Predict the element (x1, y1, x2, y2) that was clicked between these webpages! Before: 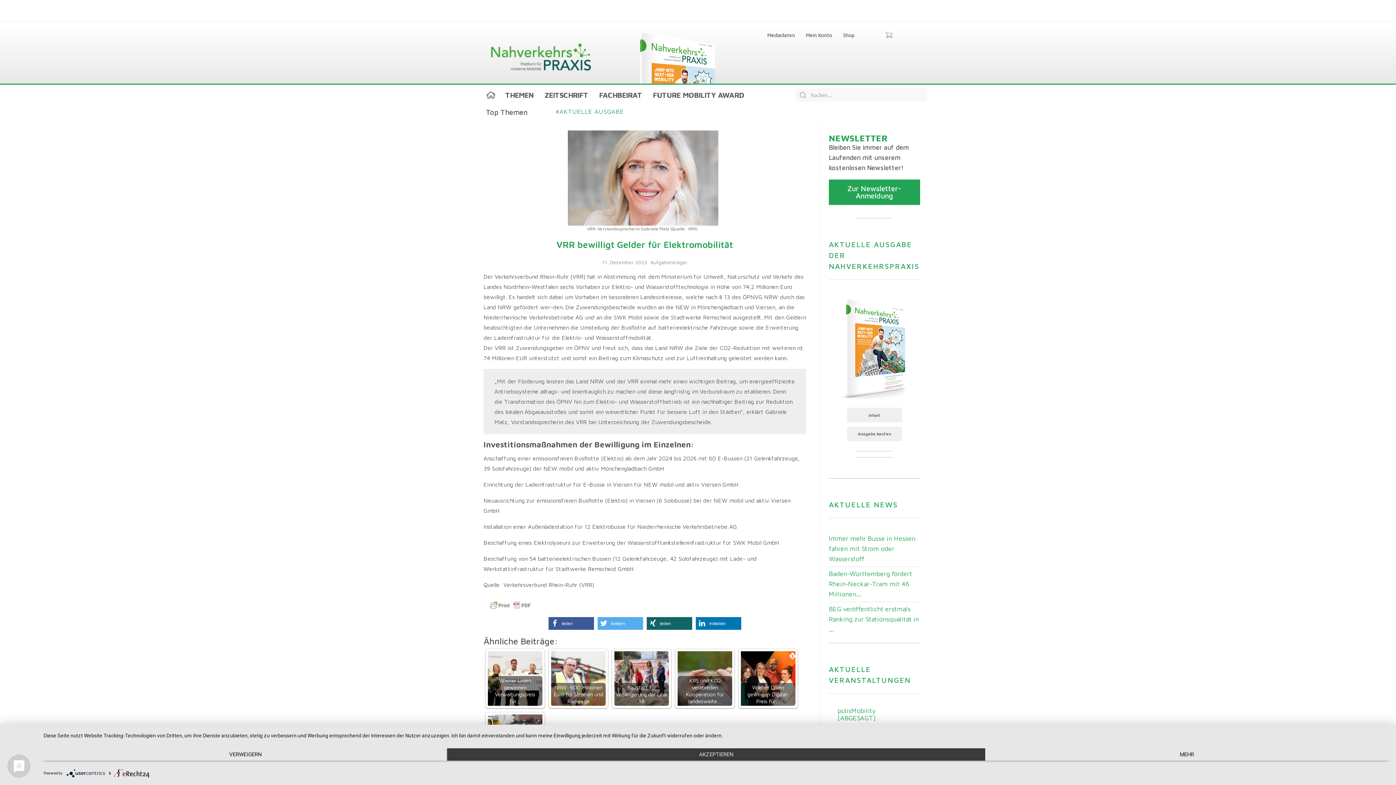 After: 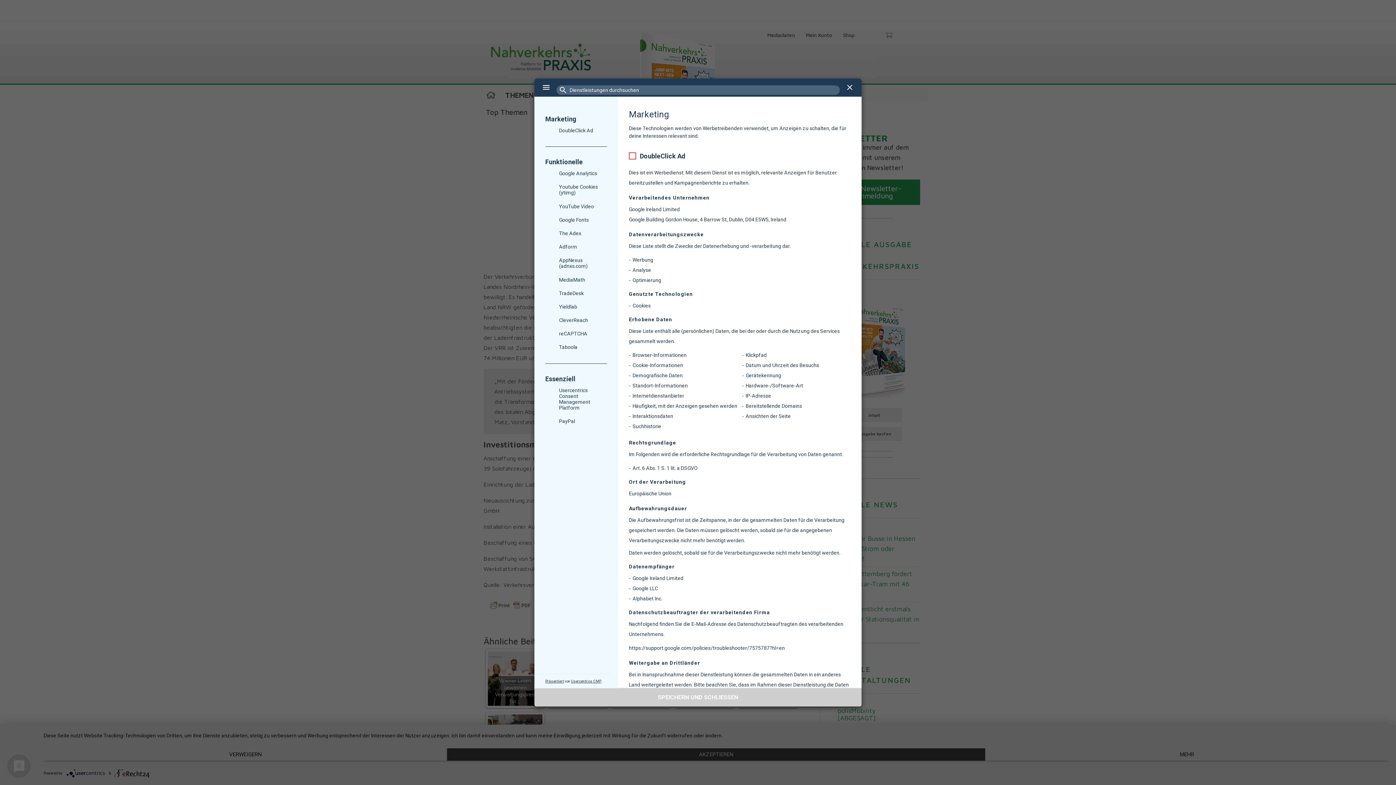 Action: label: MEHR bbox: (985, 748, 1389, 761)